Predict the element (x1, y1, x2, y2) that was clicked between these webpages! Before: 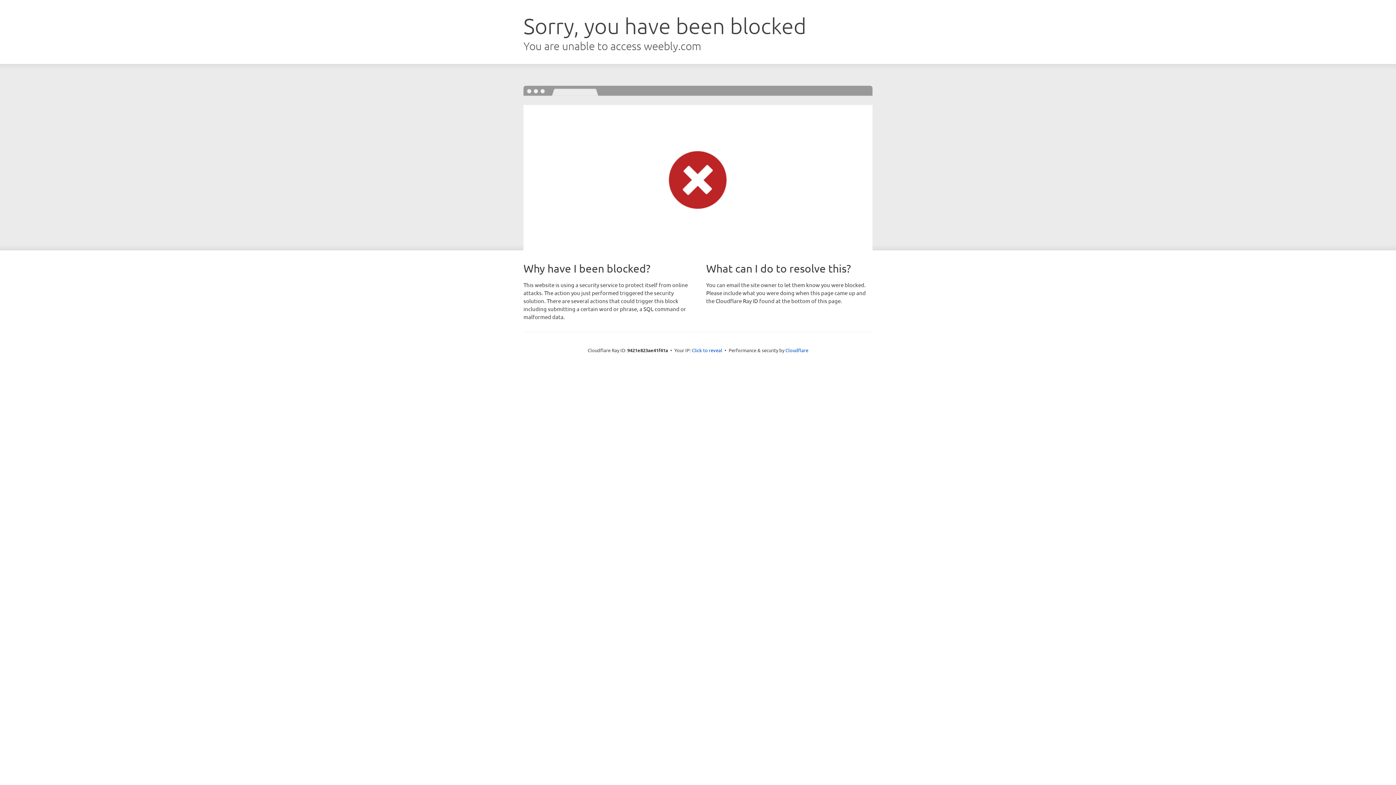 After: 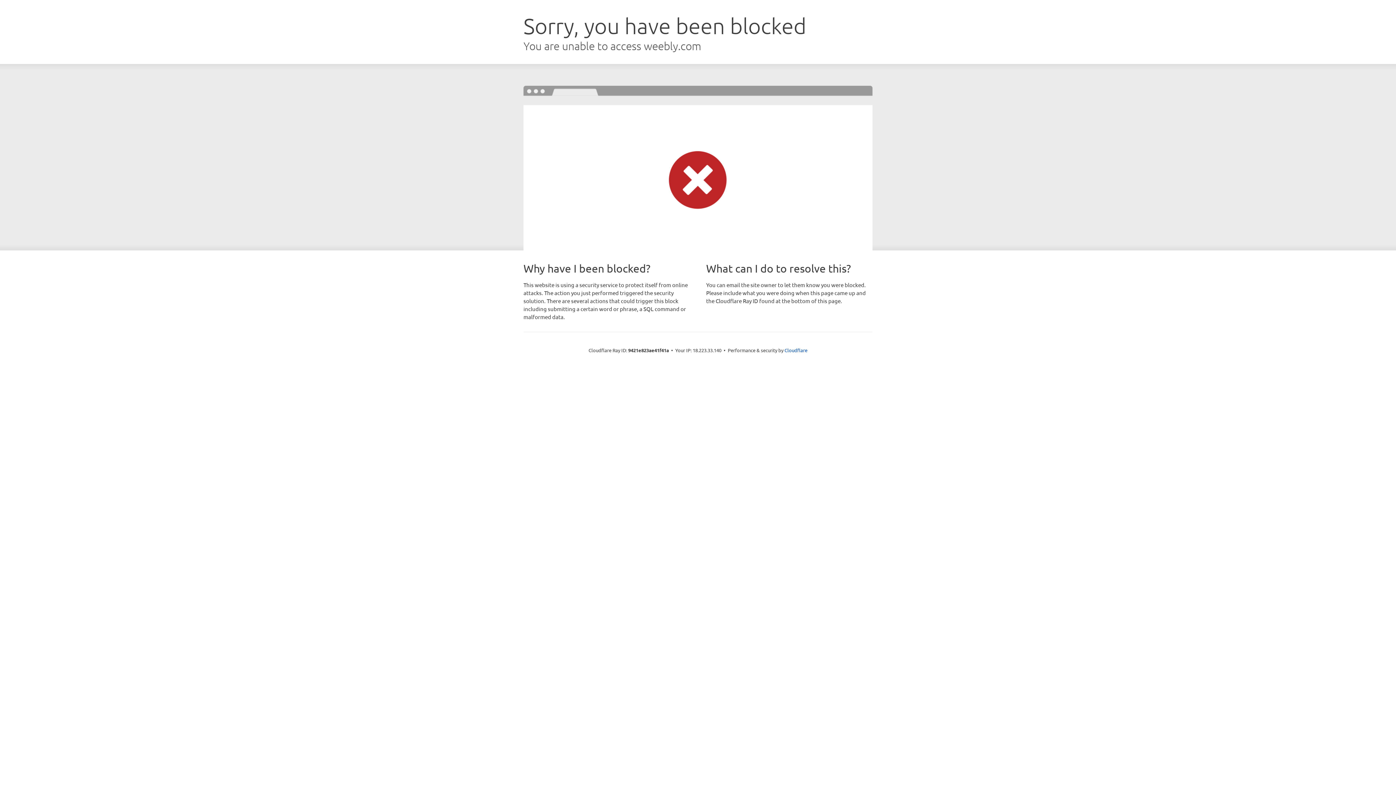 Action: label: Click to reveal bbox: (692, 346, 722, 353)